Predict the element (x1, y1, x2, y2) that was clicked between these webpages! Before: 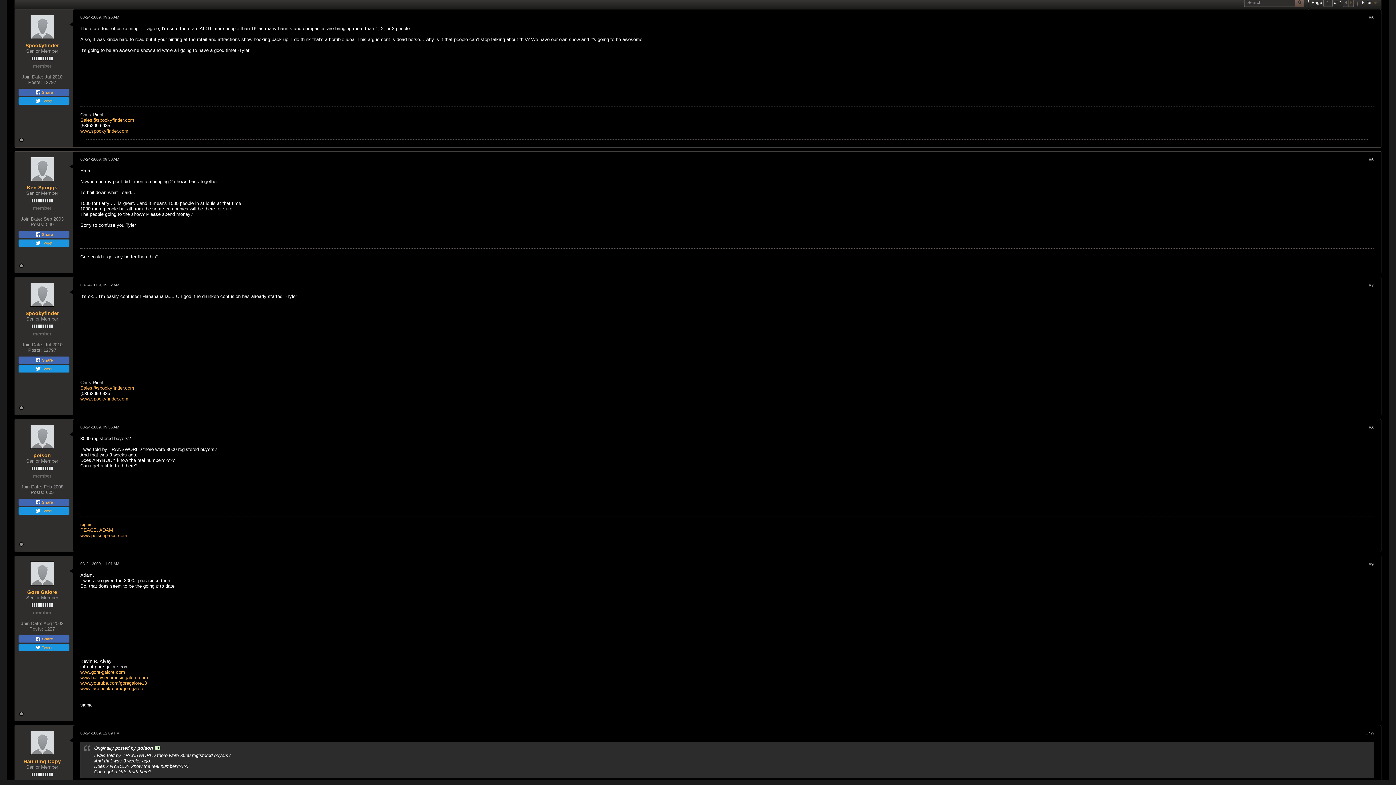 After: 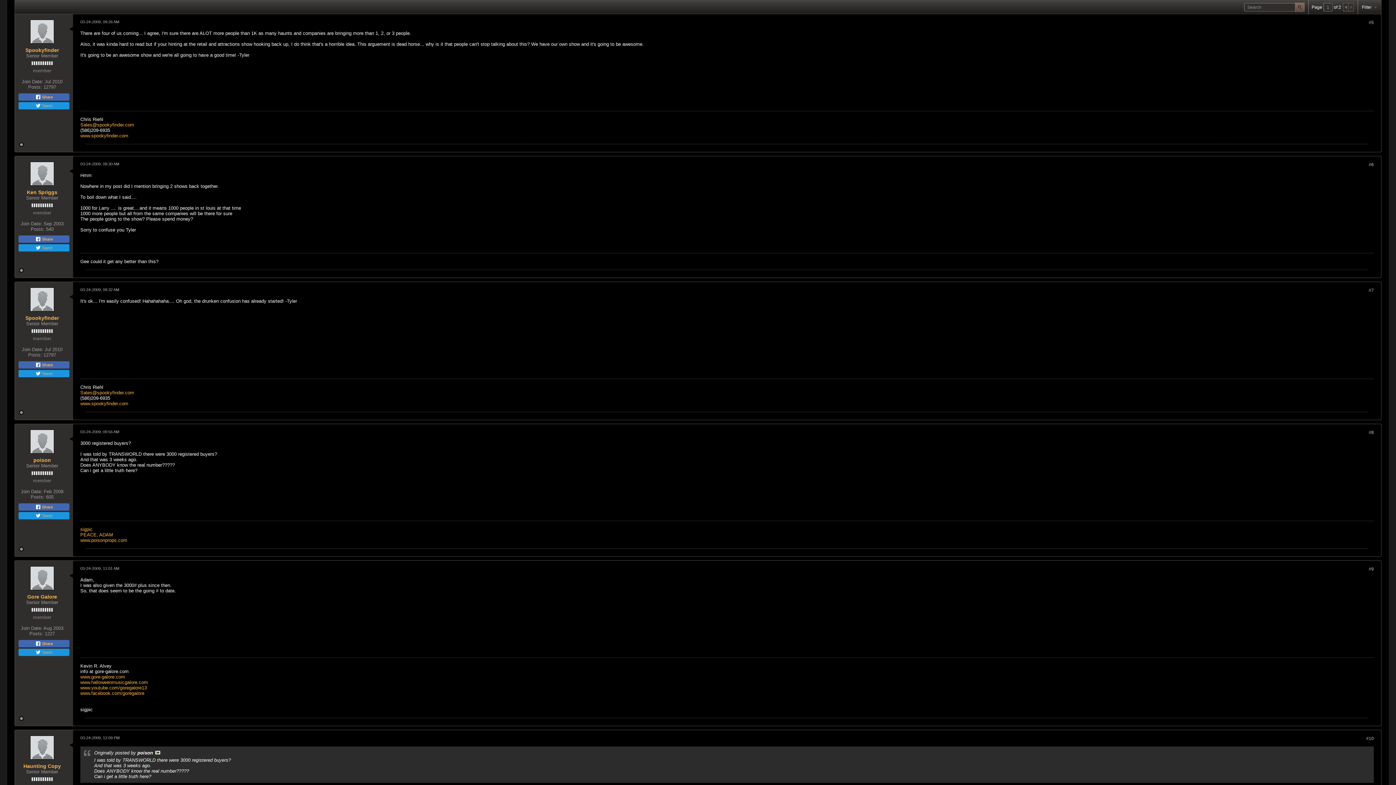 Action: bbox: (1295, 2, 1304, 11) label: Search